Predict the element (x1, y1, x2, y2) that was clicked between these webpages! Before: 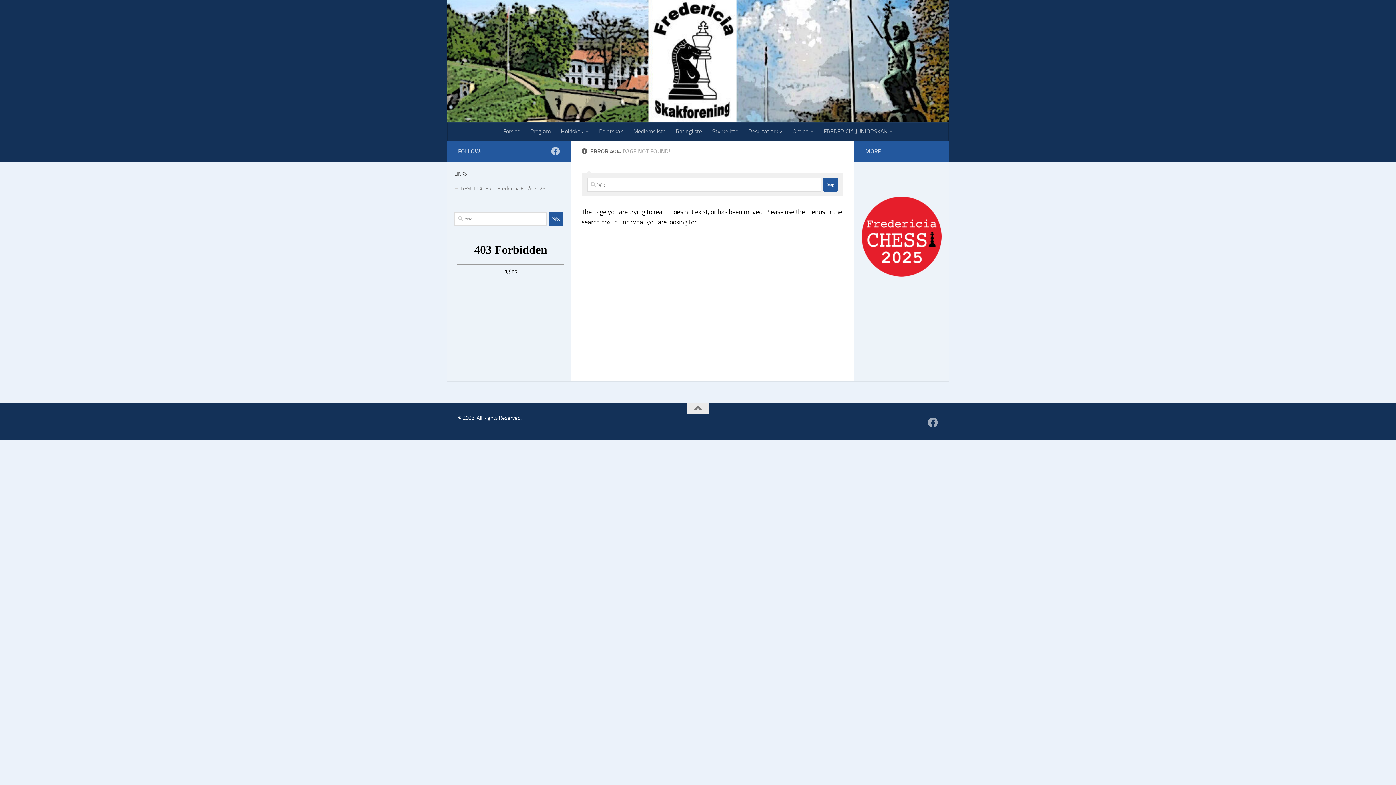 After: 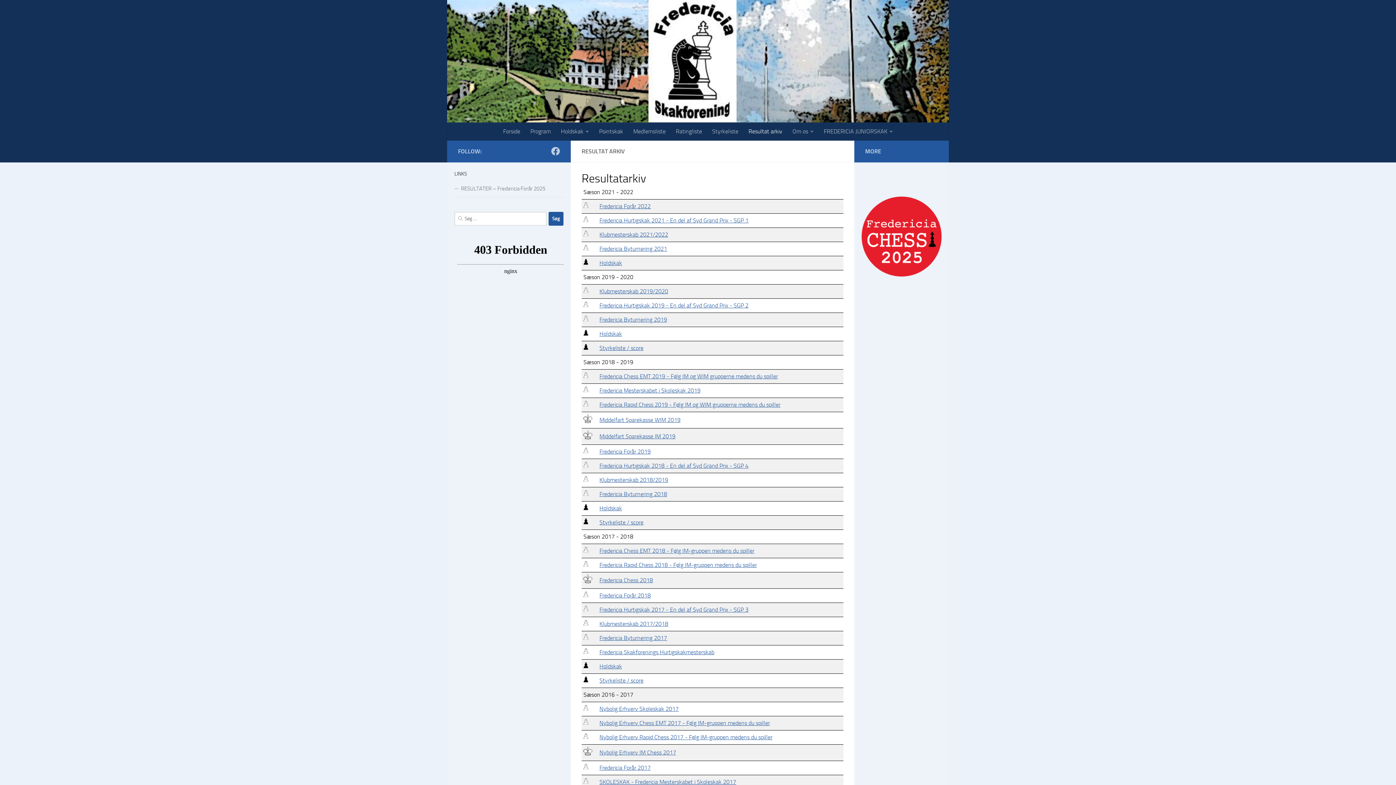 Action: bbox: (743, 122, 787, 140) label: Resultat arkiv